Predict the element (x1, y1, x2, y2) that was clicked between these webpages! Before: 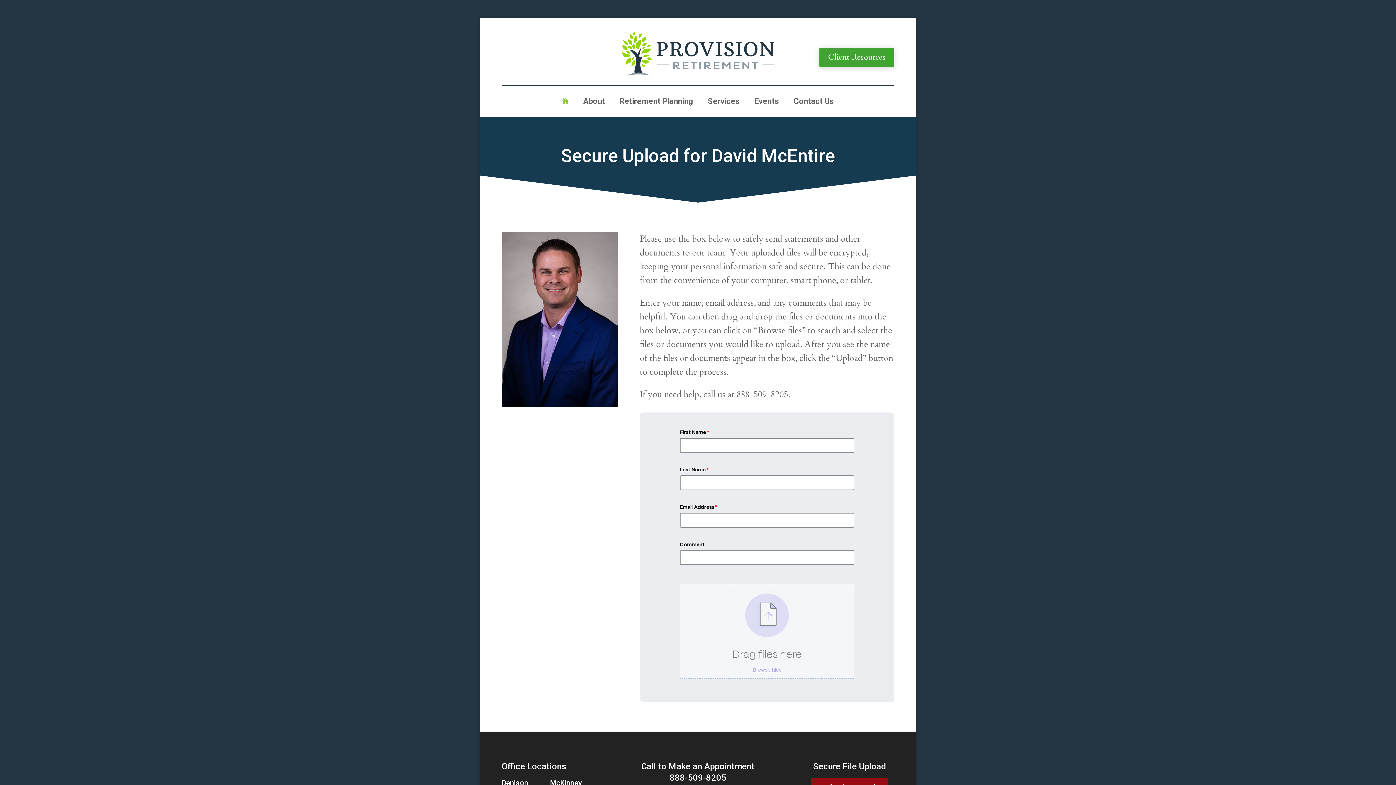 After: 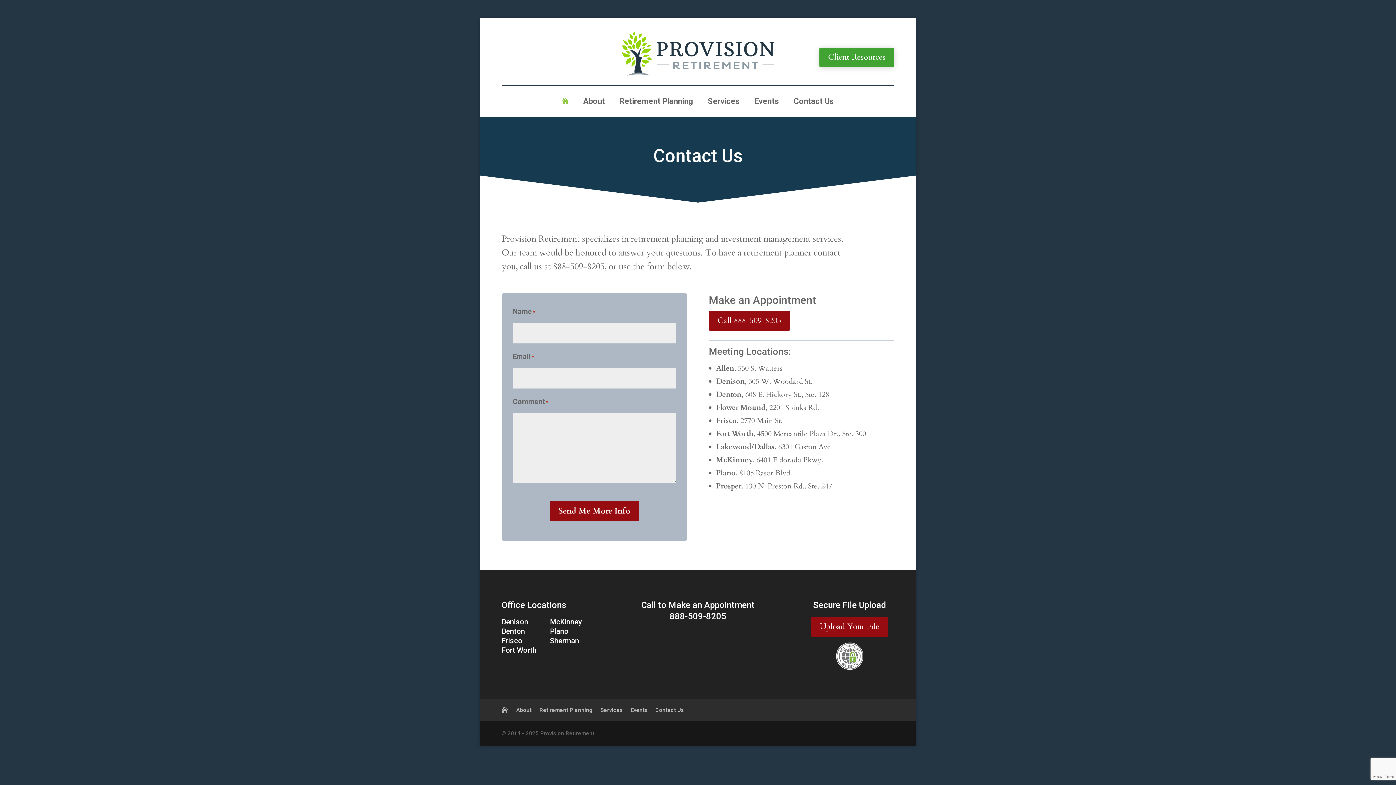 Action: bbox: (793, 99, 834, 107) label: Contact Us